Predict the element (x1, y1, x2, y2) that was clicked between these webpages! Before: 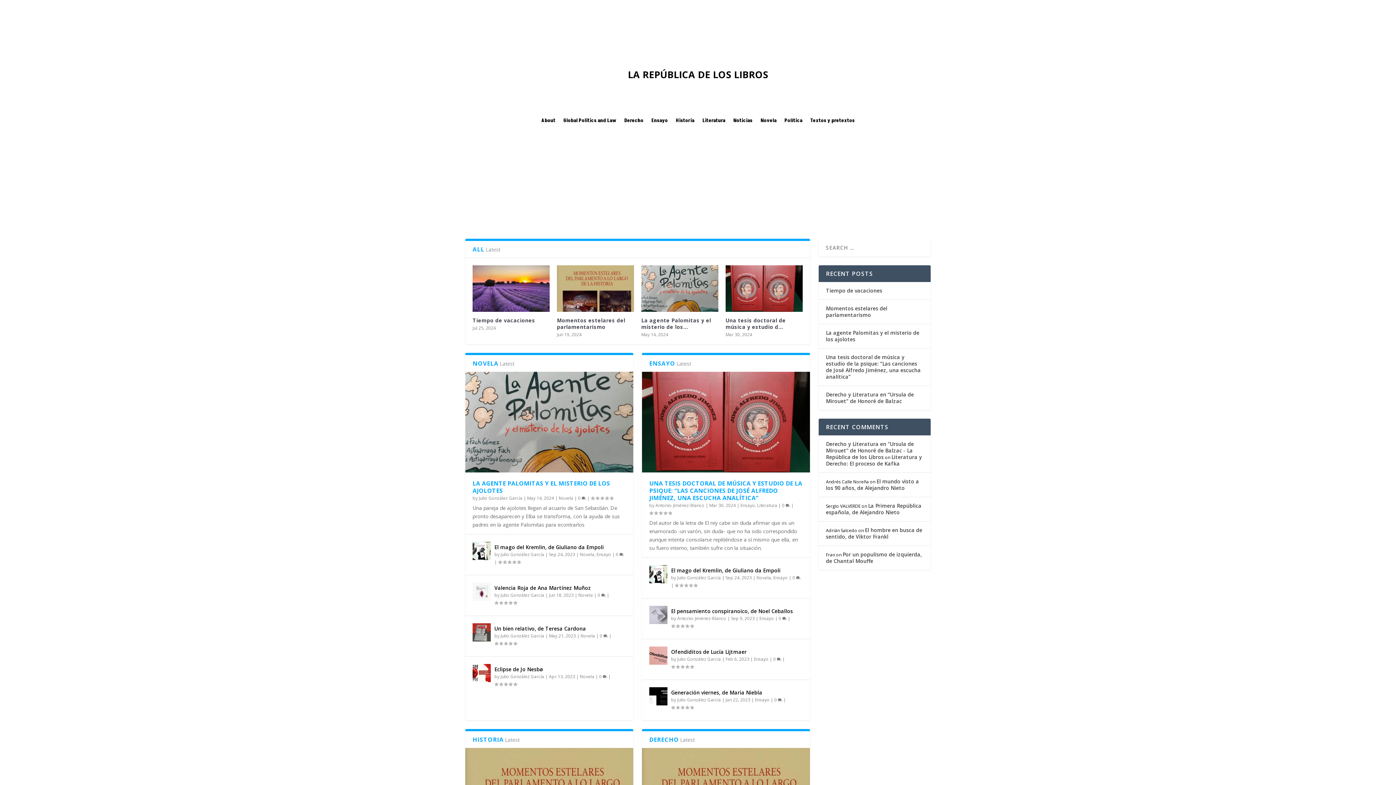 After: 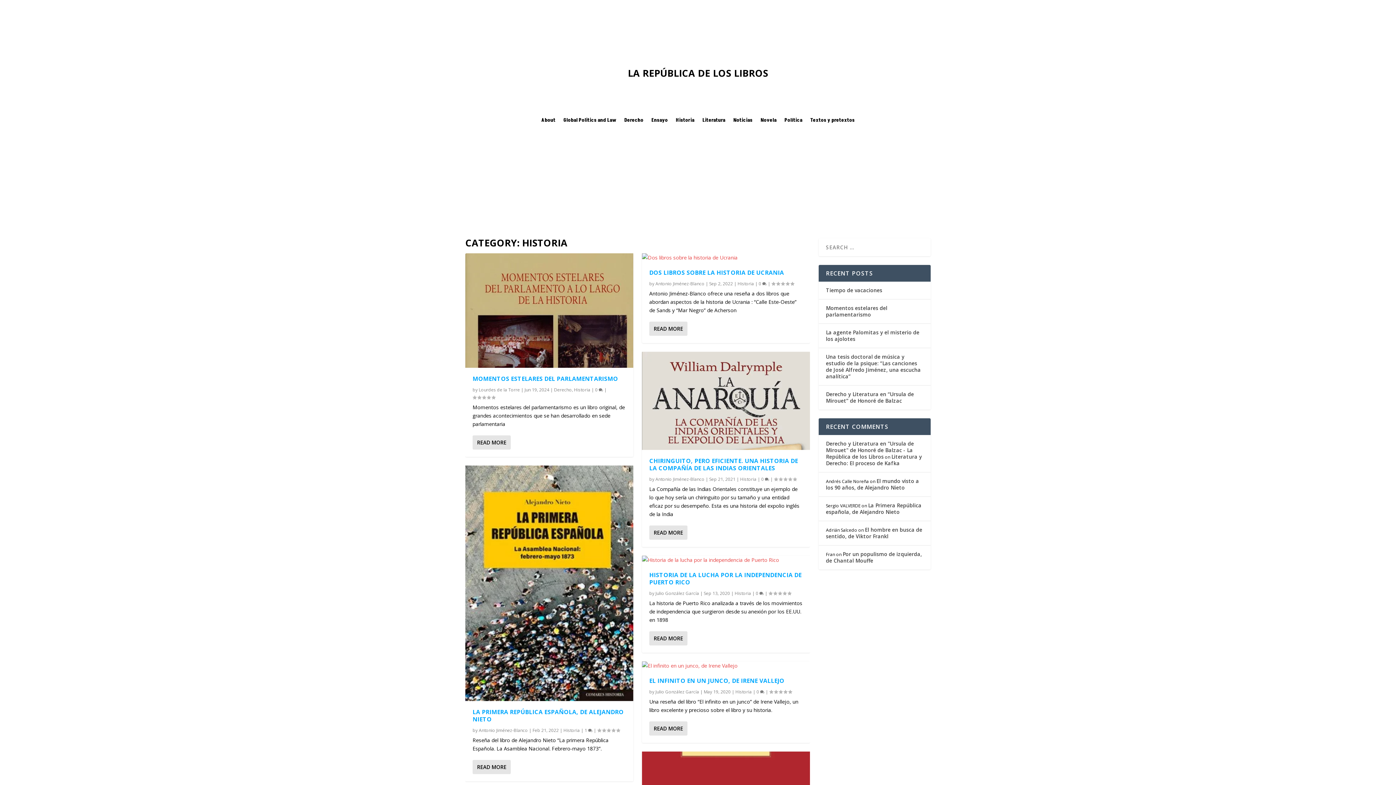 Action: bbox: (676, 118, 694, 126) label: Historia